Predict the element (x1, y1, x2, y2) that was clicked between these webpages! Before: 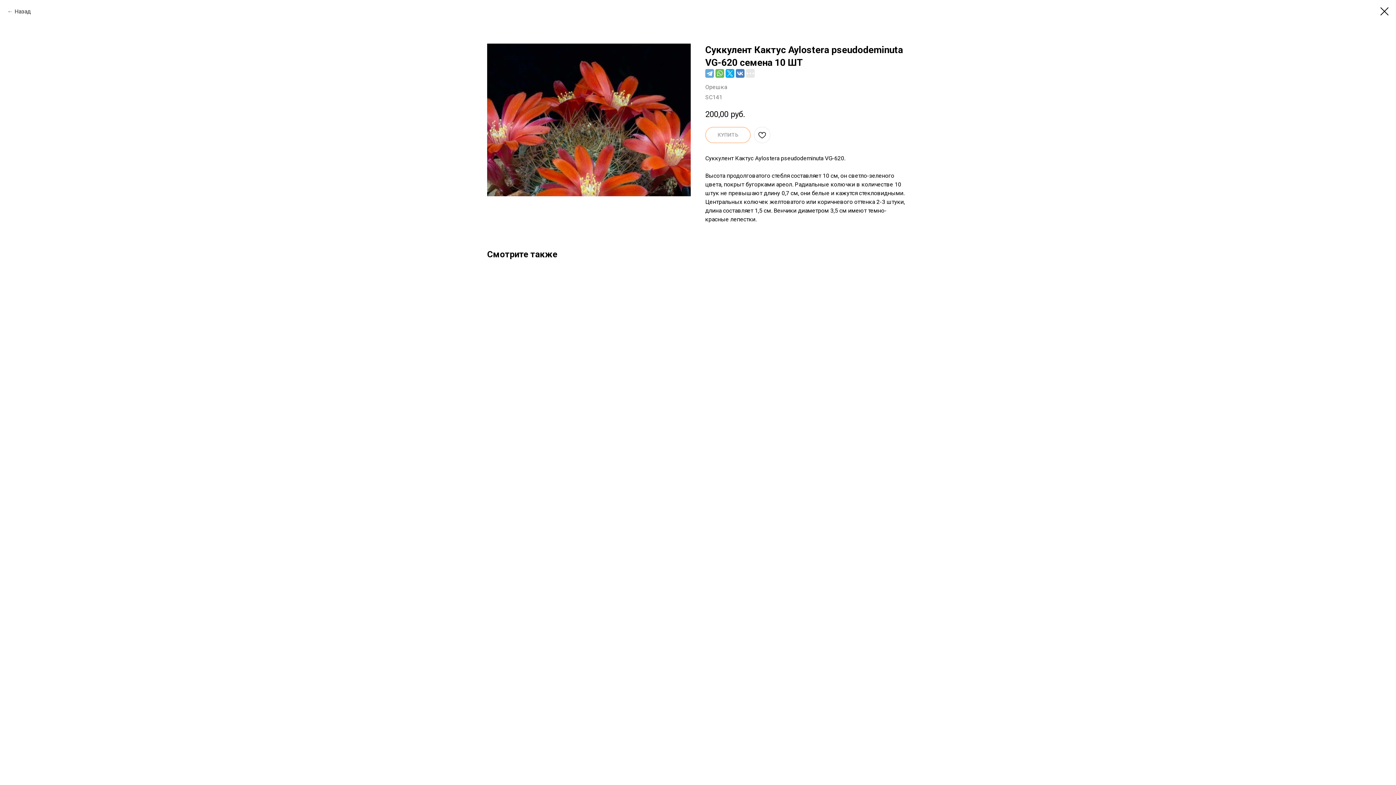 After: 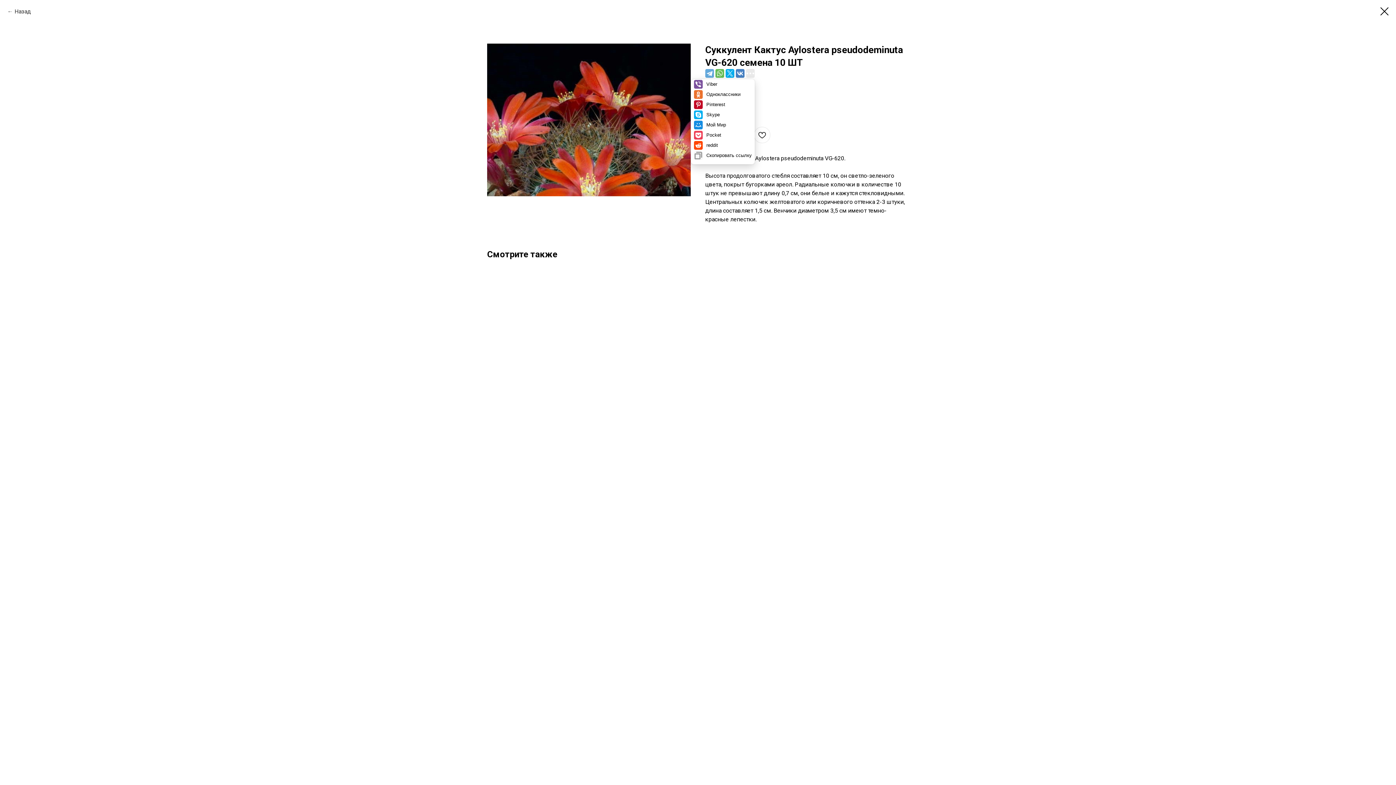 Action: bbox: (746, 69, 754, 77)